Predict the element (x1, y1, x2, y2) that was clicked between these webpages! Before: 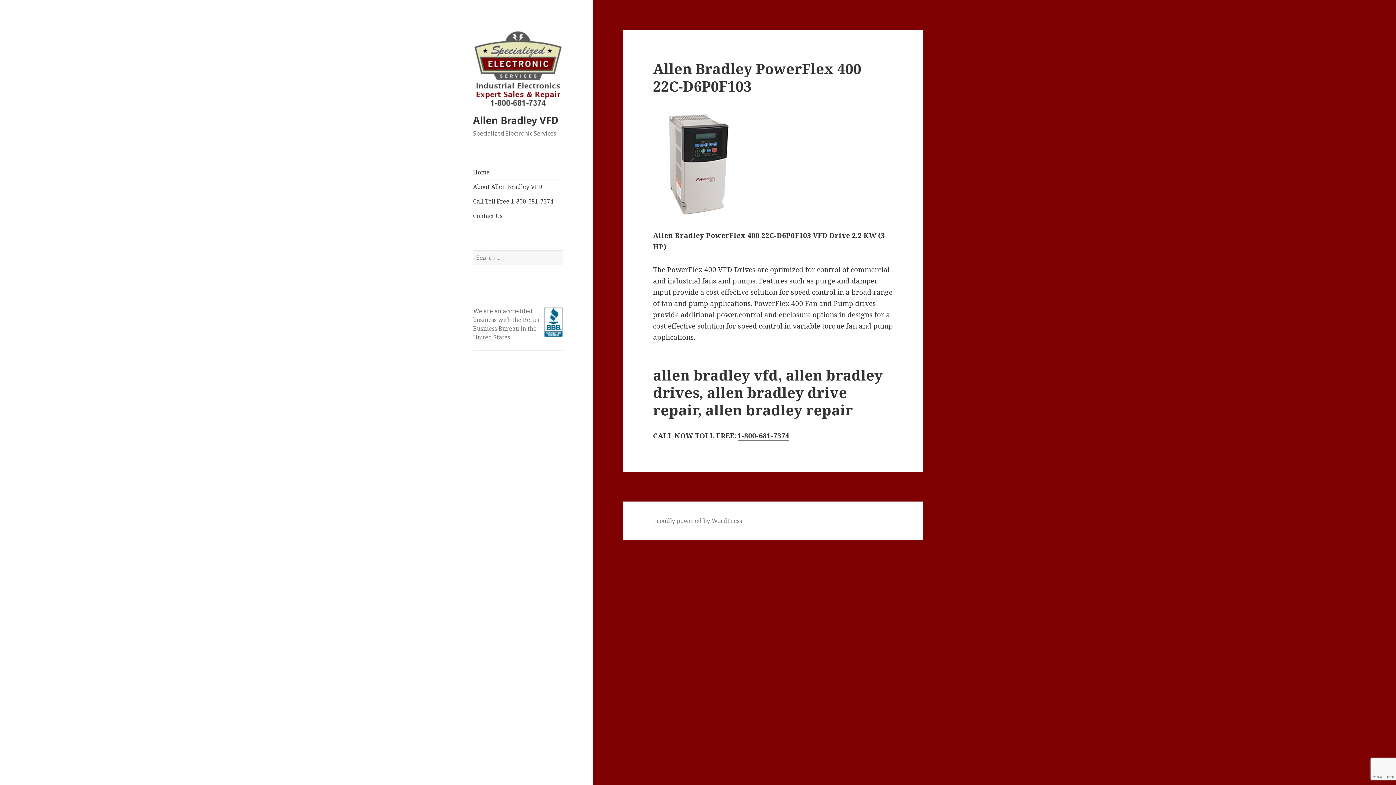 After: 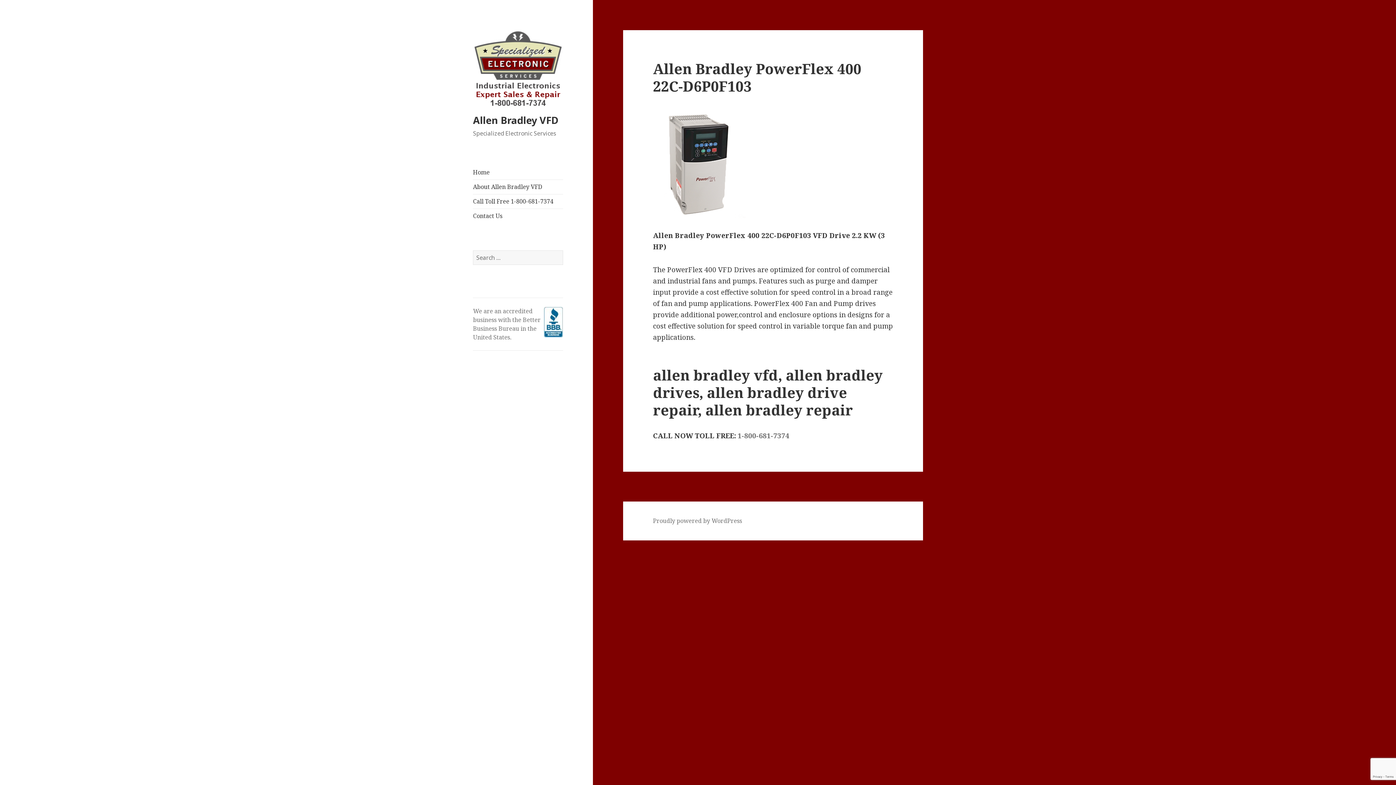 Action: bbox: (737, 431, 789, 441) label: 1-800-681-7374